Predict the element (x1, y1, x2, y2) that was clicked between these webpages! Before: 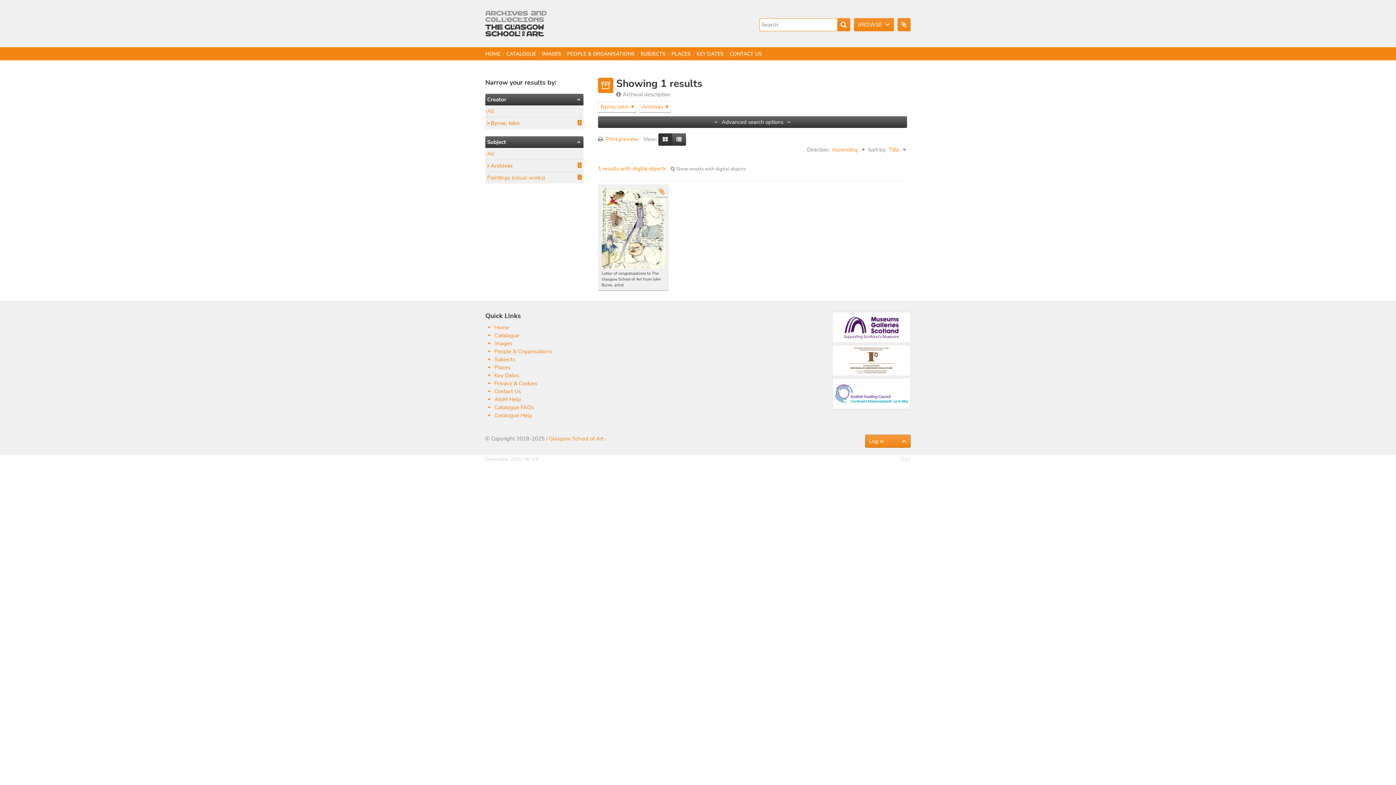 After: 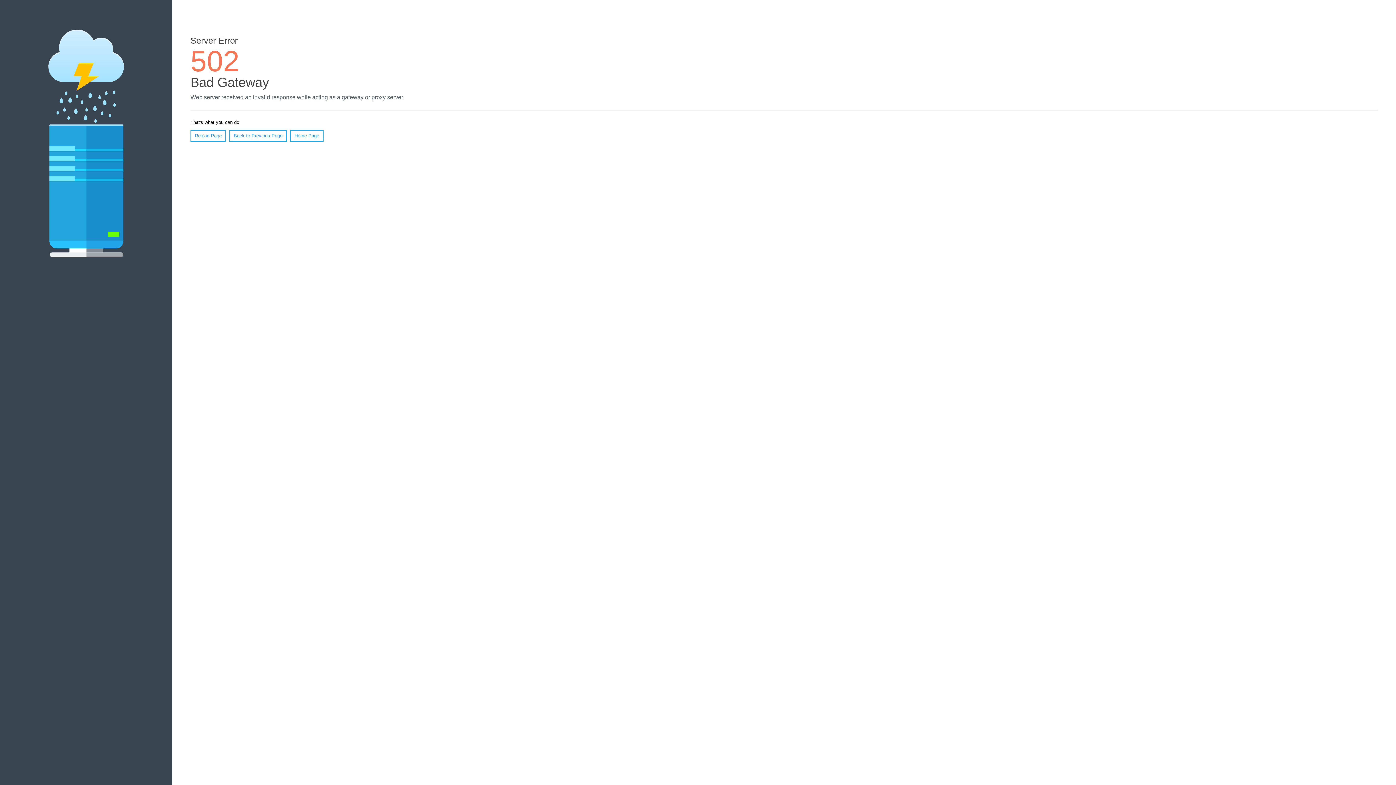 Action: bbox: (487, 119, 581, 127) label: Byrne, John
, 1 results